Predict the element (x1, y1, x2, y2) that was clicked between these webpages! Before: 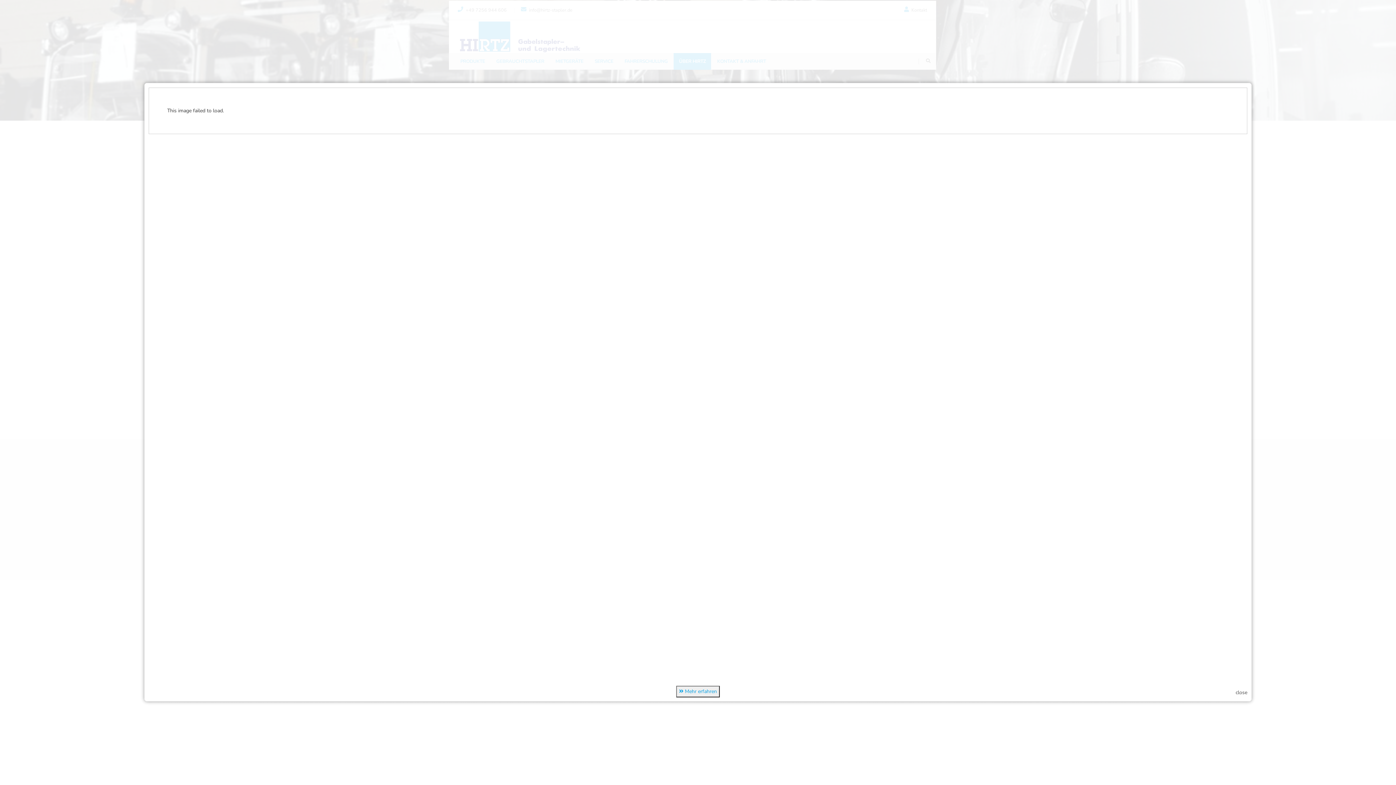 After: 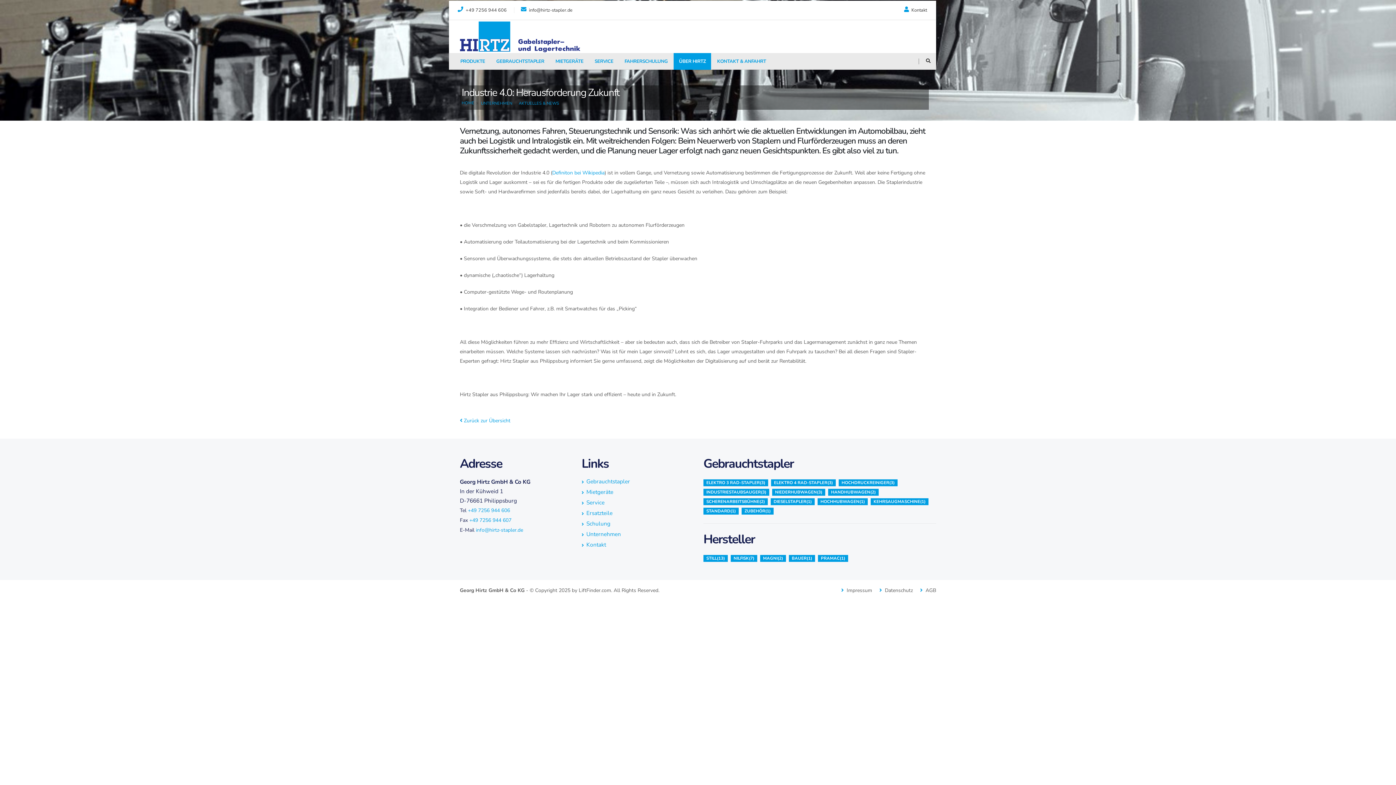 Action: bbox: (1236, 688, 1247, 697) label: close